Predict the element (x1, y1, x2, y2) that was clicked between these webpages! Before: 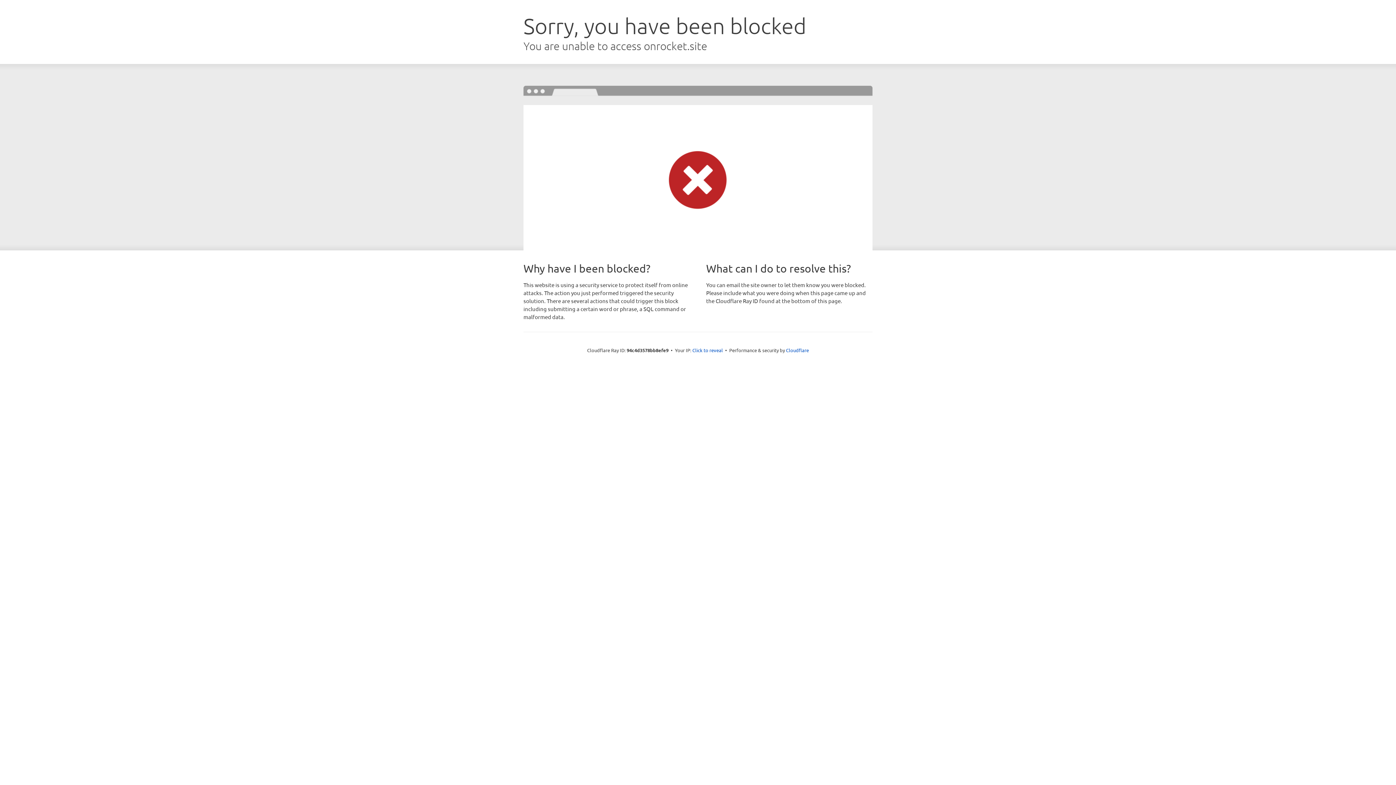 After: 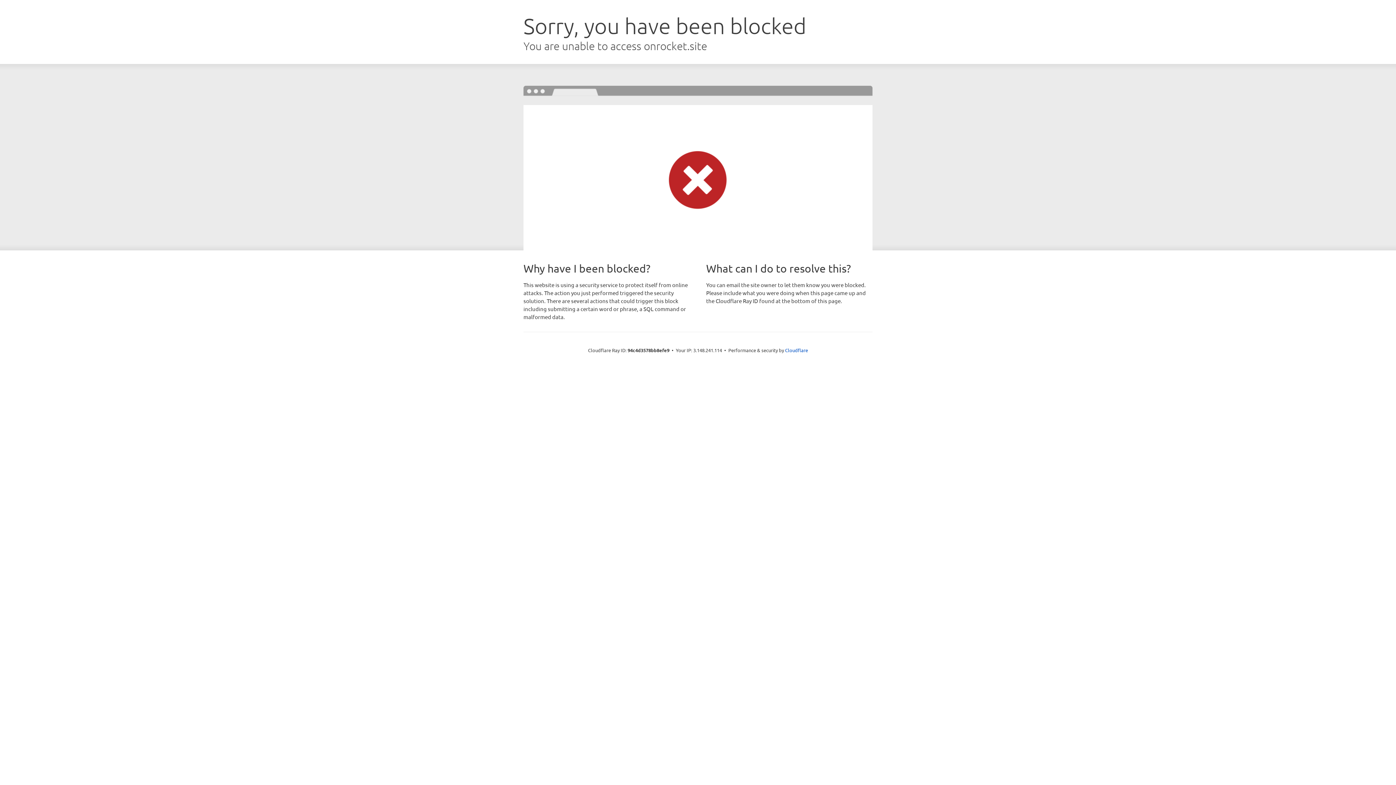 Action: bbox: (692, 346, 723, 353) label: Click to reveal